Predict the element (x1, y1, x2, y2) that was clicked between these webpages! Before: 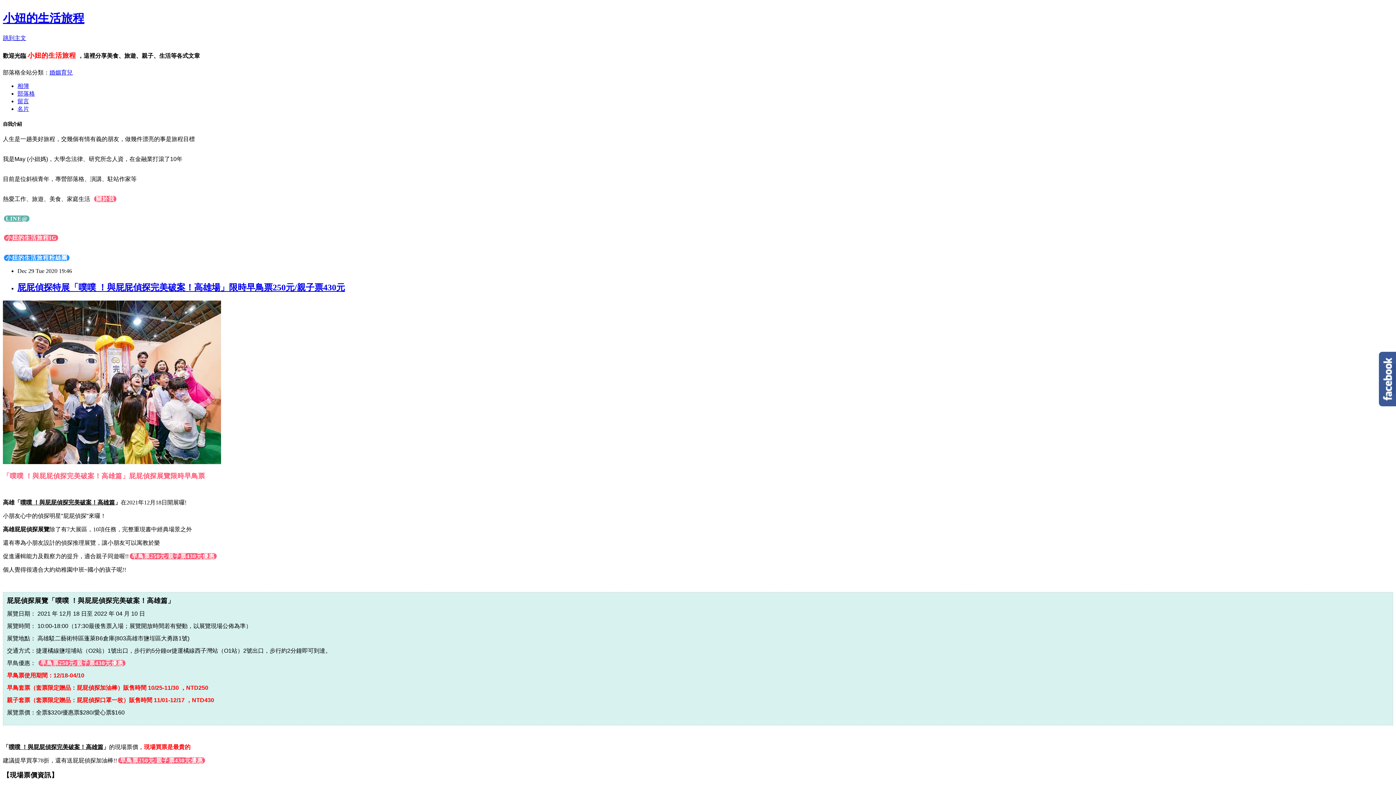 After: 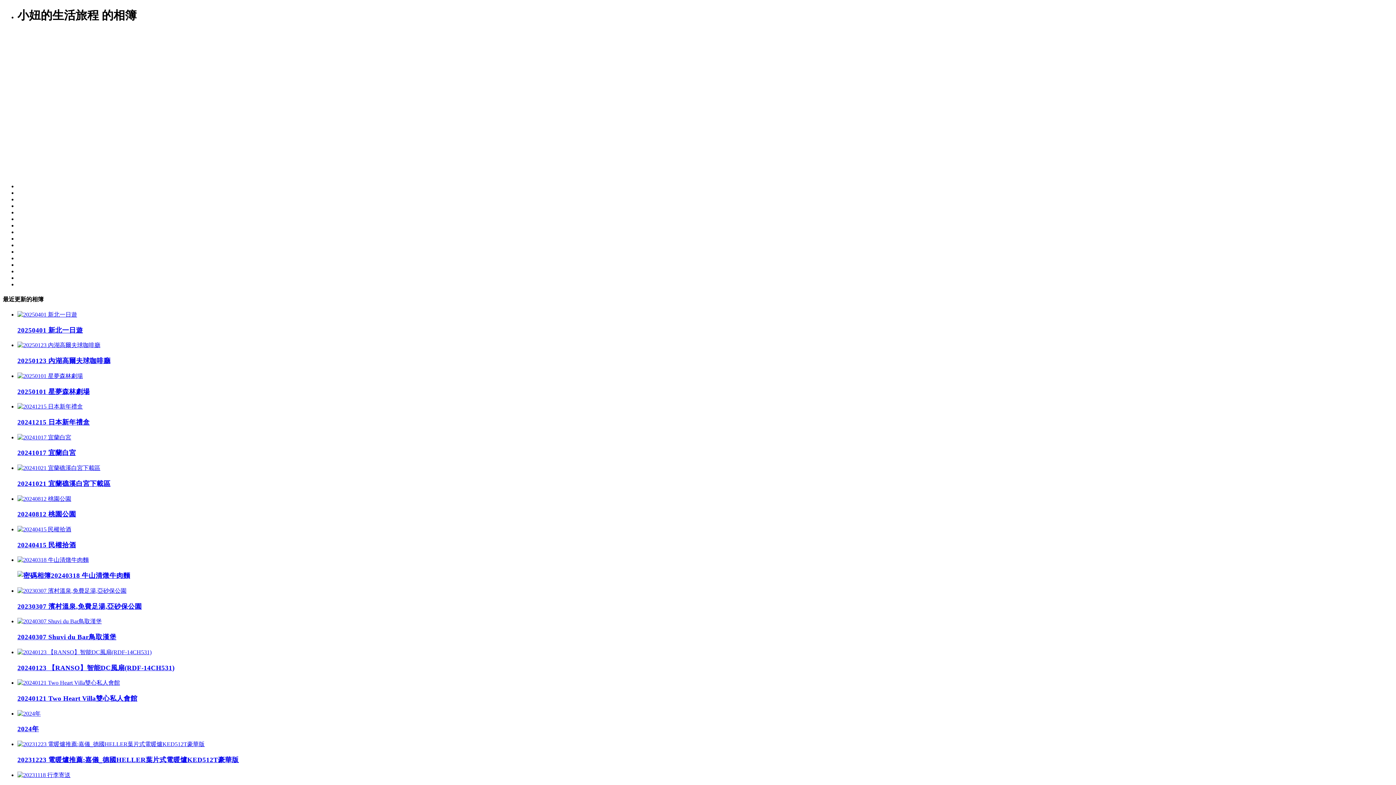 Action: label: 相簿 bbox: (17, 82, 29, 89)